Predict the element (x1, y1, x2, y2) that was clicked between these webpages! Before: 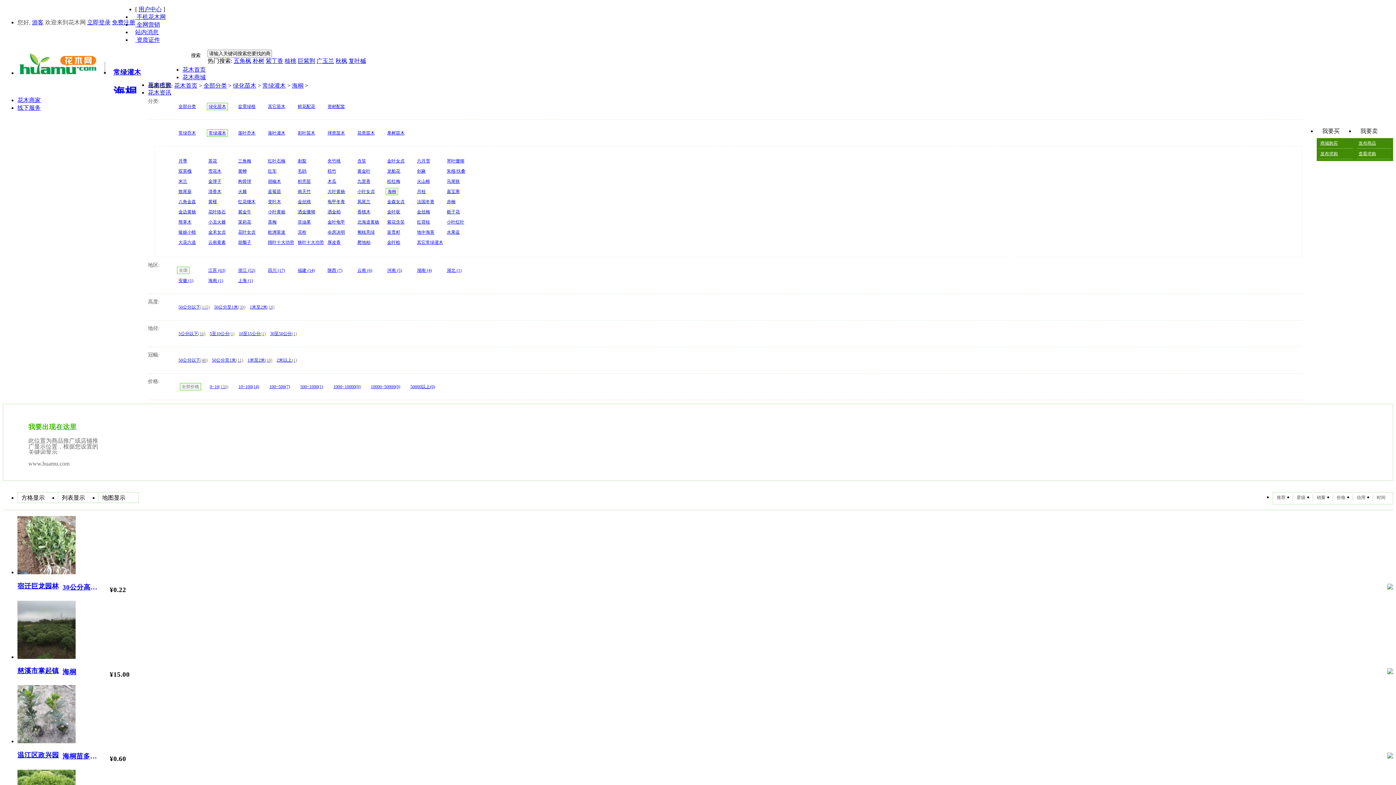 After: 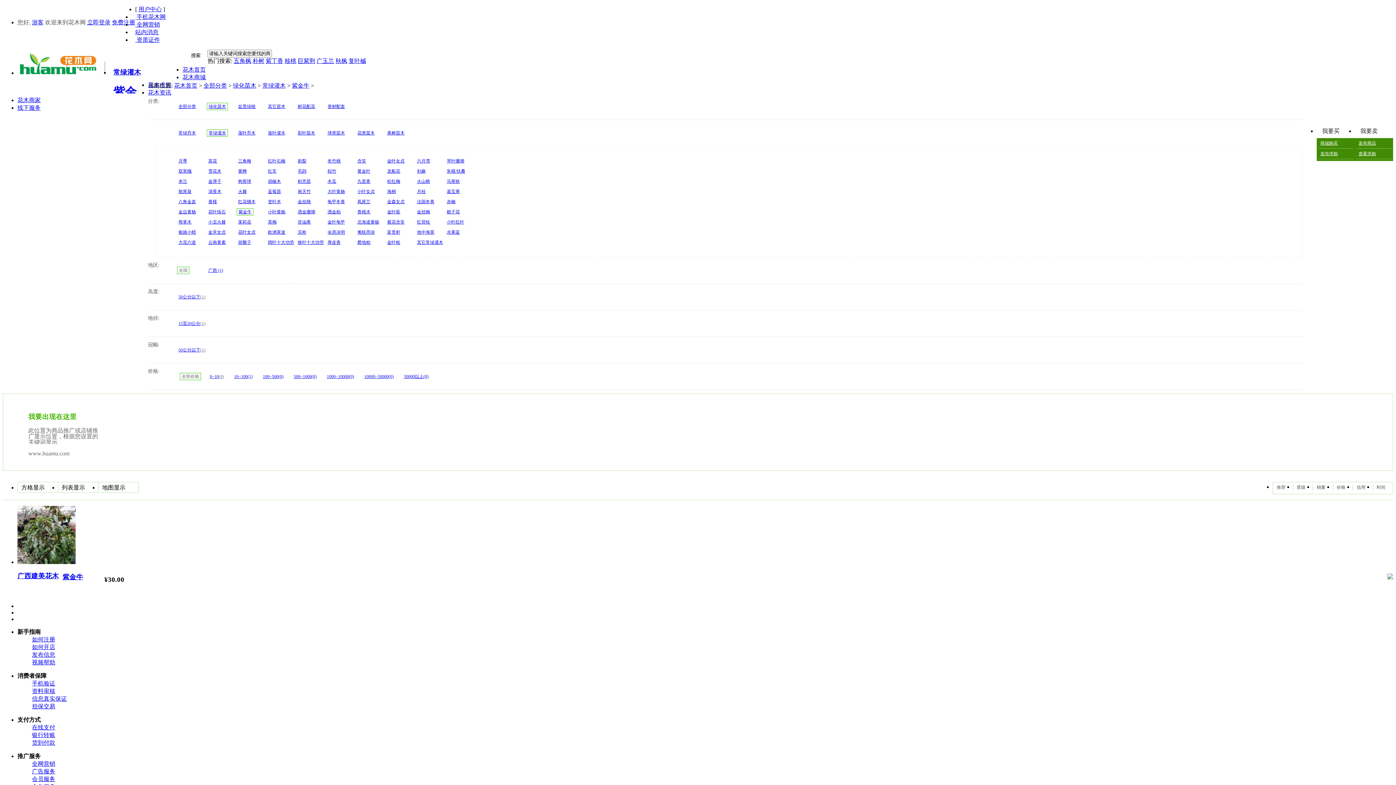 Action: label: 紫金牛 bbox: (236, 208, 263, 215)